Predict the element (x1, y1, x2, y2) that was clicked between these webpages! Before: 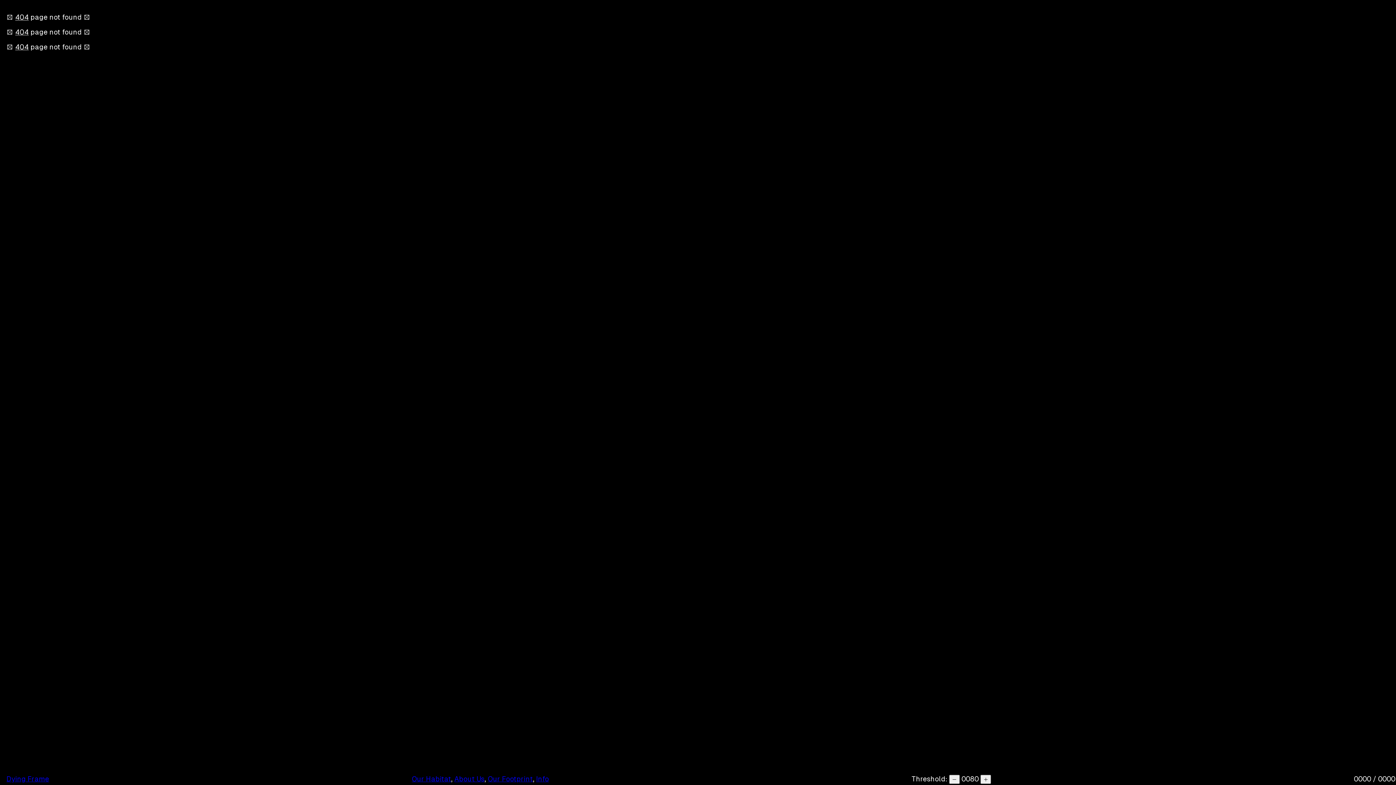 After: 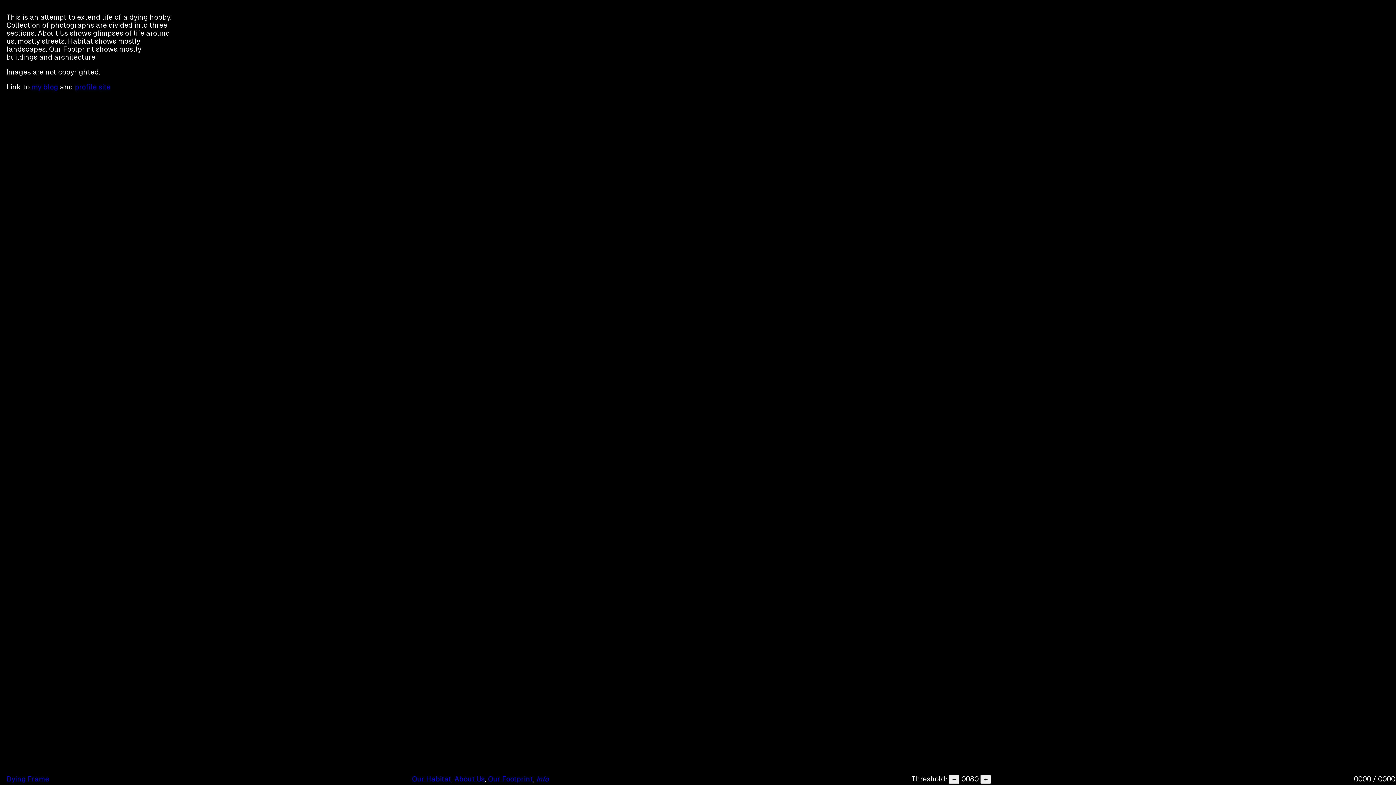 Action: bbox: (536, 775, 549, 783) label: Info